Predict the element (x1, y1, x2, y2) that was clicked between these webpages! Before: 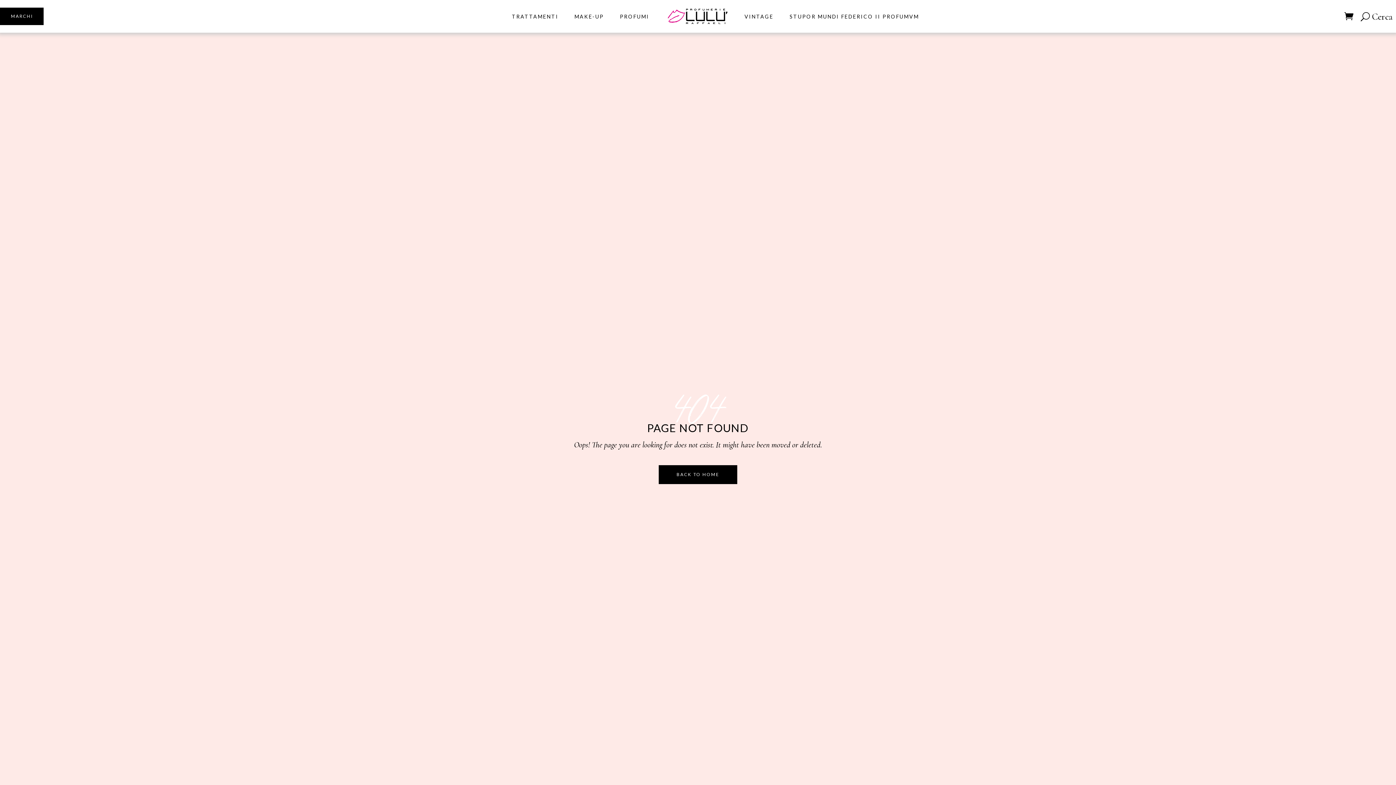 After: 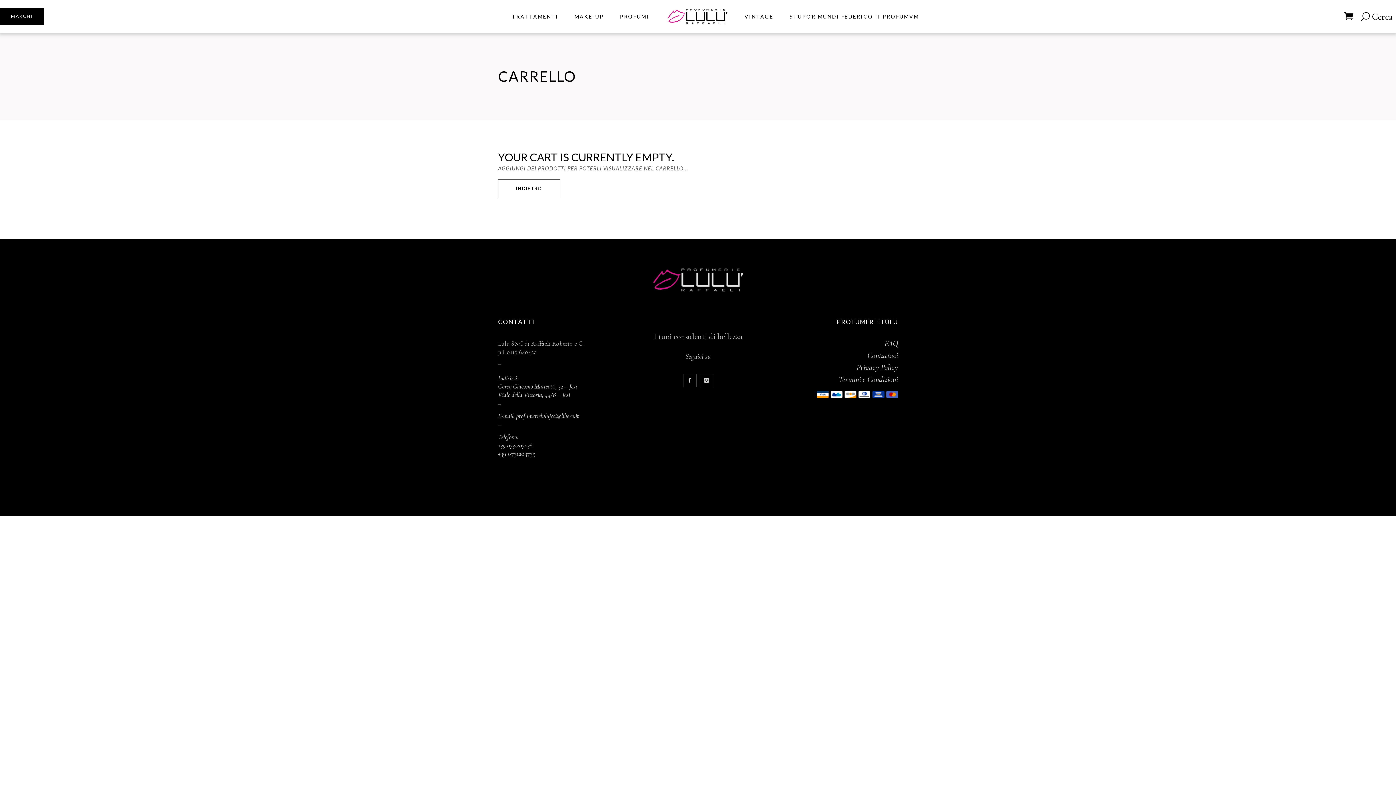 Action: bbox: (1344, 0, 1357, 32)